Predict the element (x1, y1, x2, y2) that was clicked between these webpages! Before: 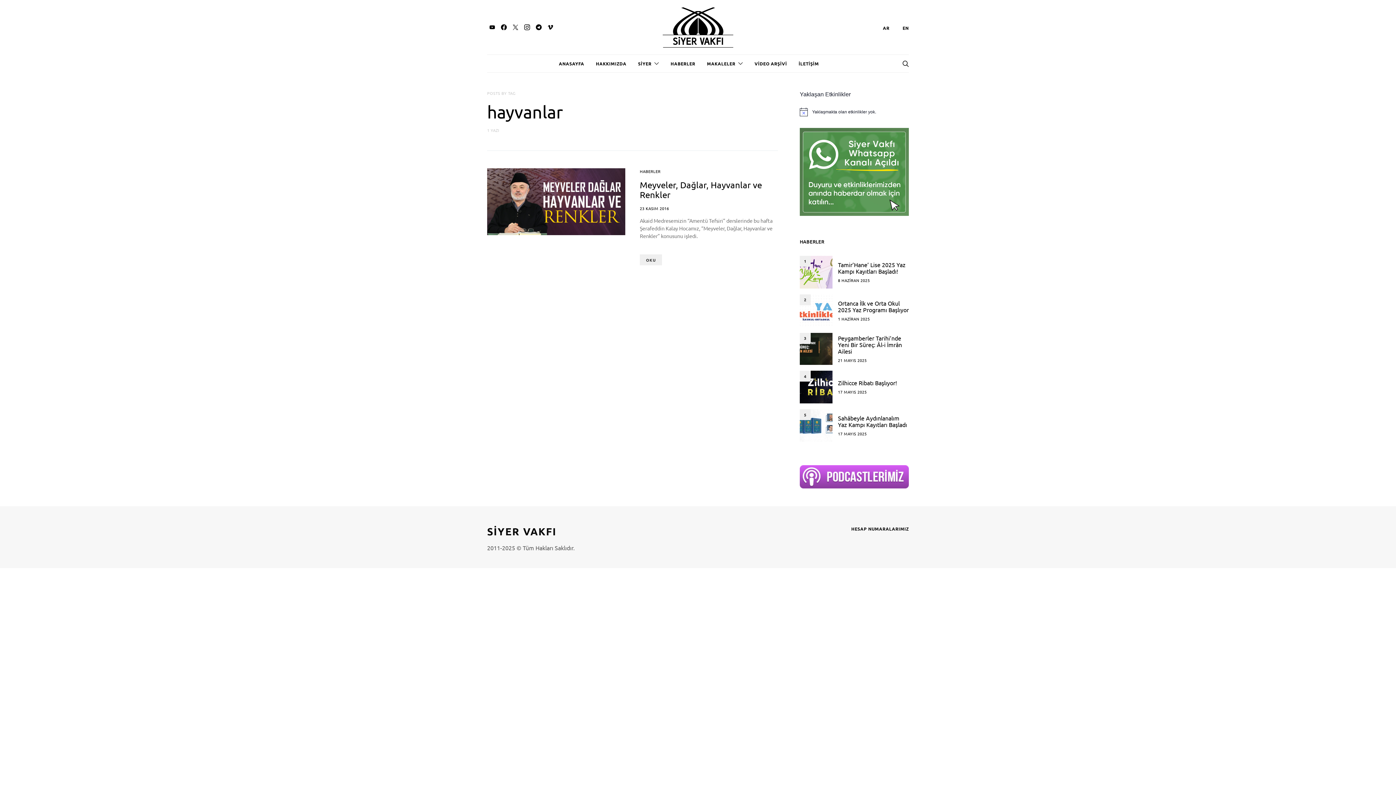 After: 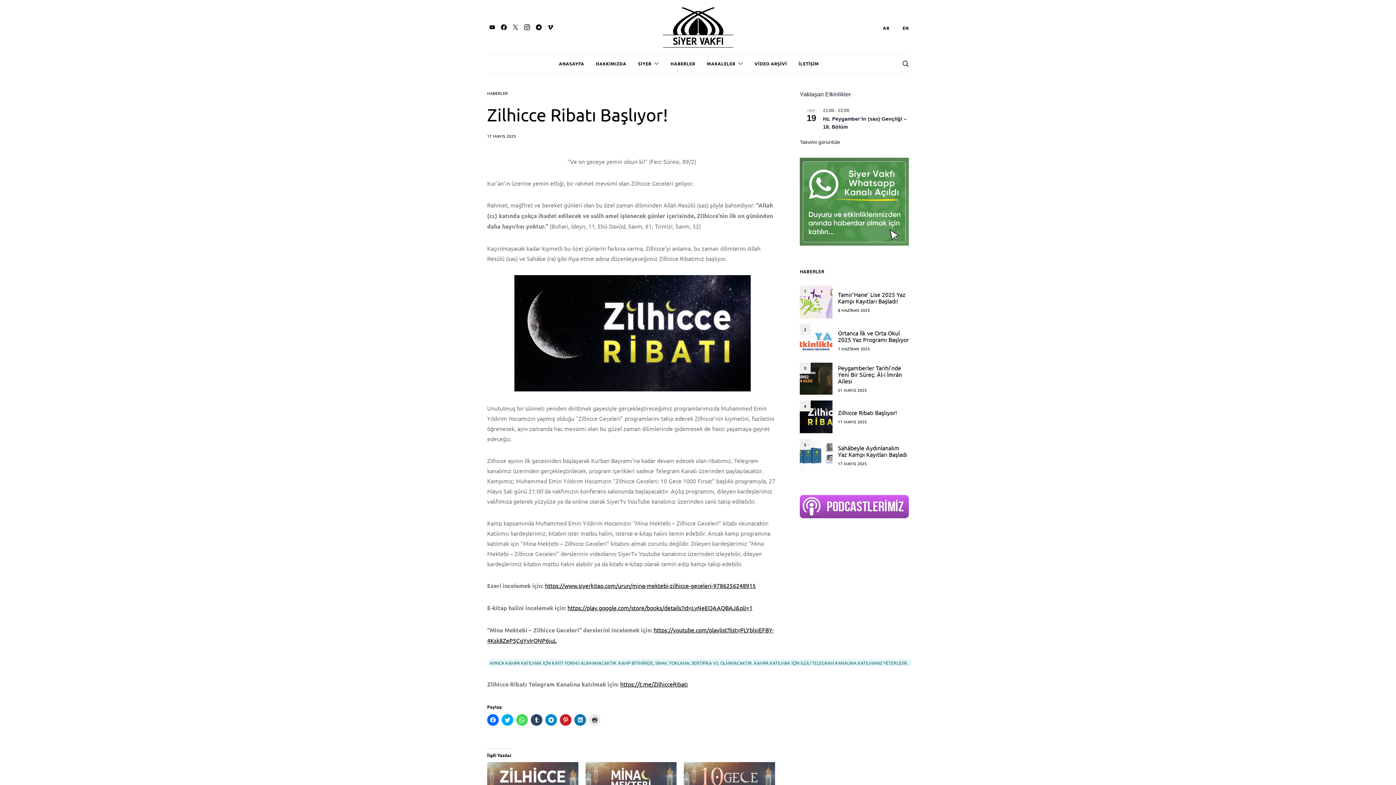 Action: label: 17 MAYIS 2025 bbox: (838, 389, 866, 395)